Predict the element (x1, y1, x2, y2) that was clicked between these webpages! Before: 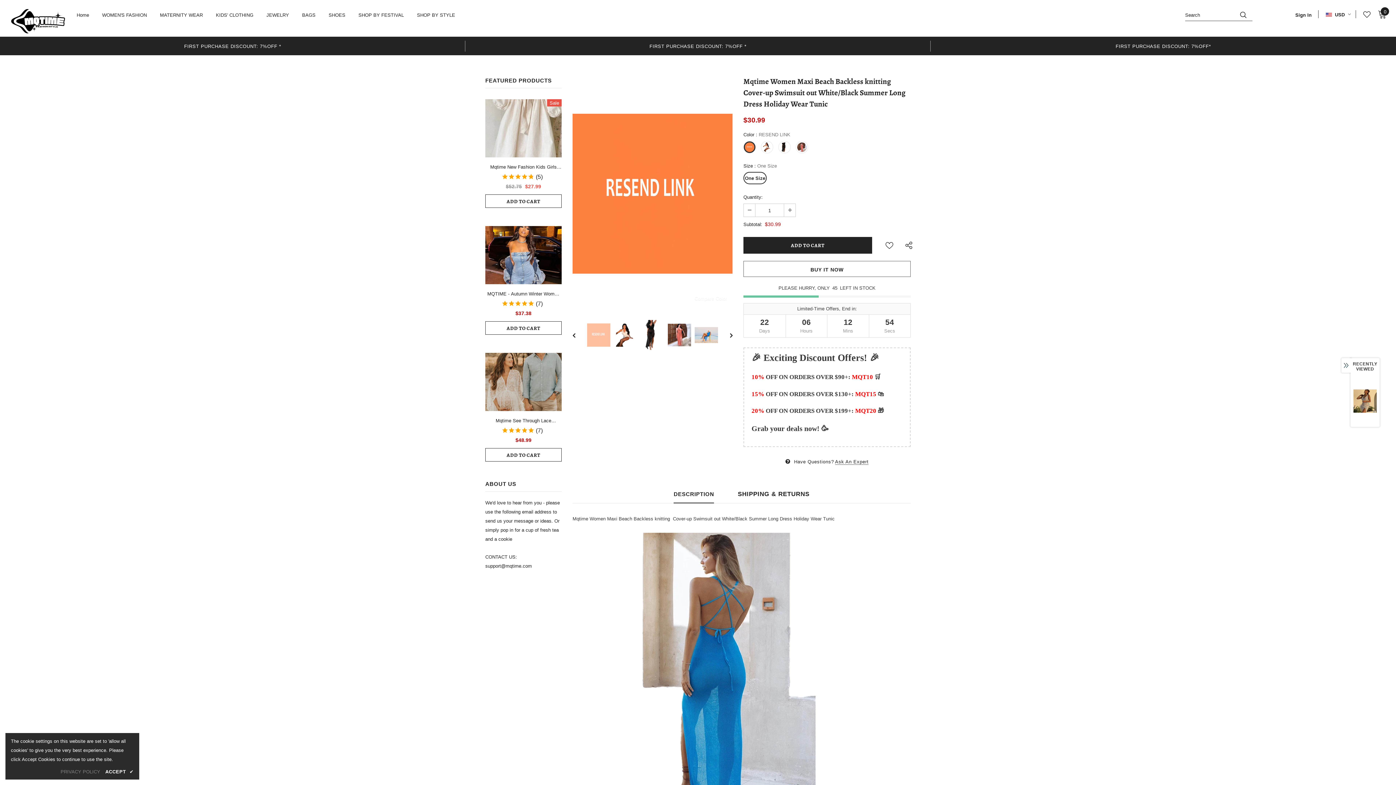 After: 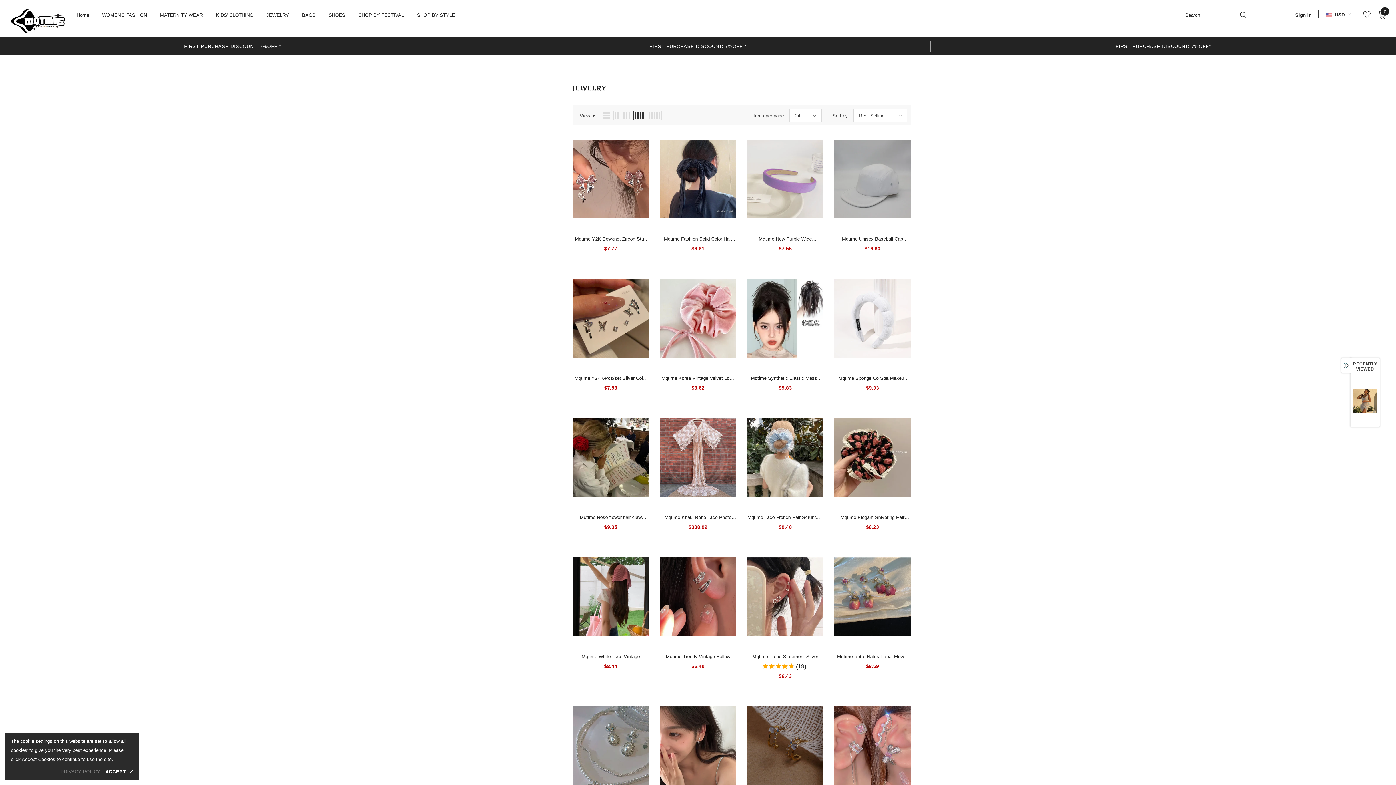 Action: label: JEWELRY bbox: (266, 6, 289, 29)